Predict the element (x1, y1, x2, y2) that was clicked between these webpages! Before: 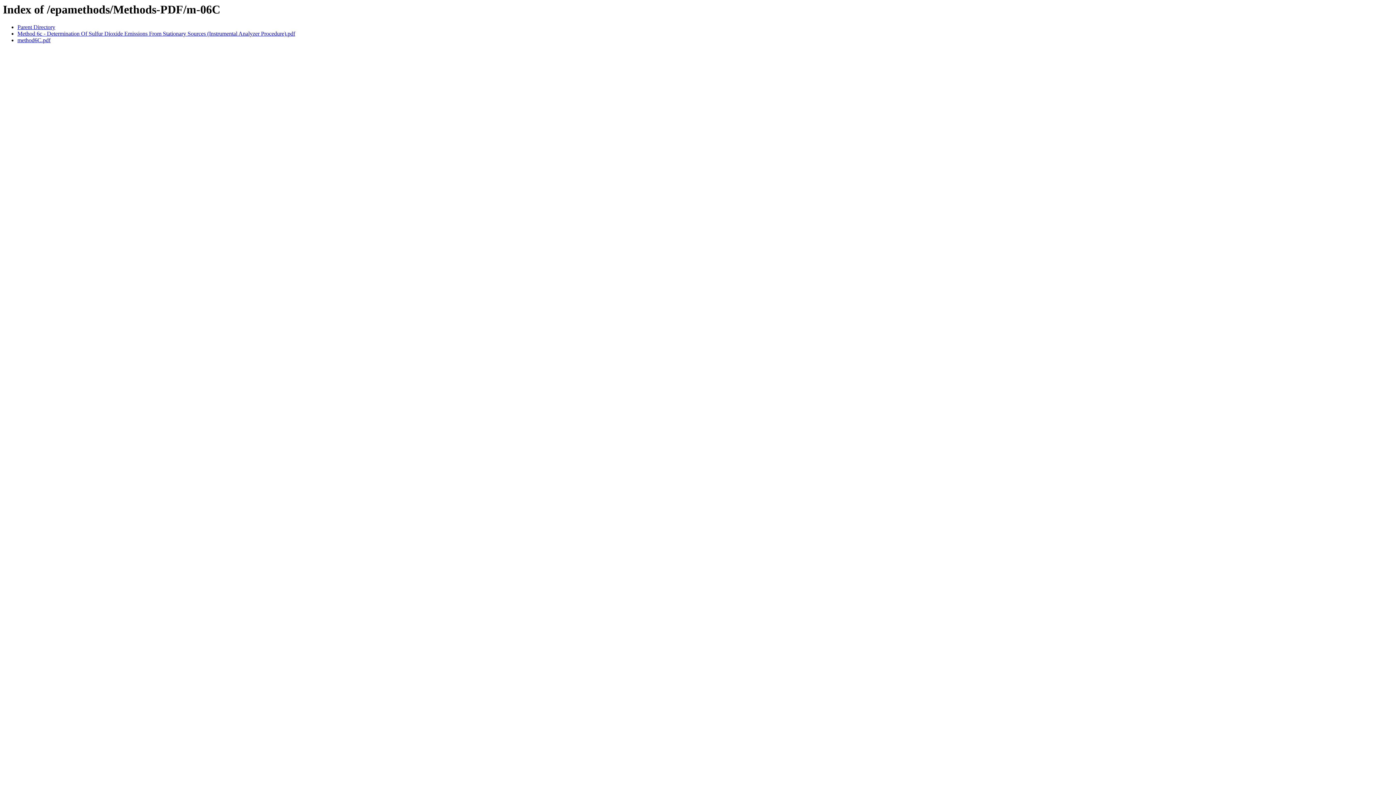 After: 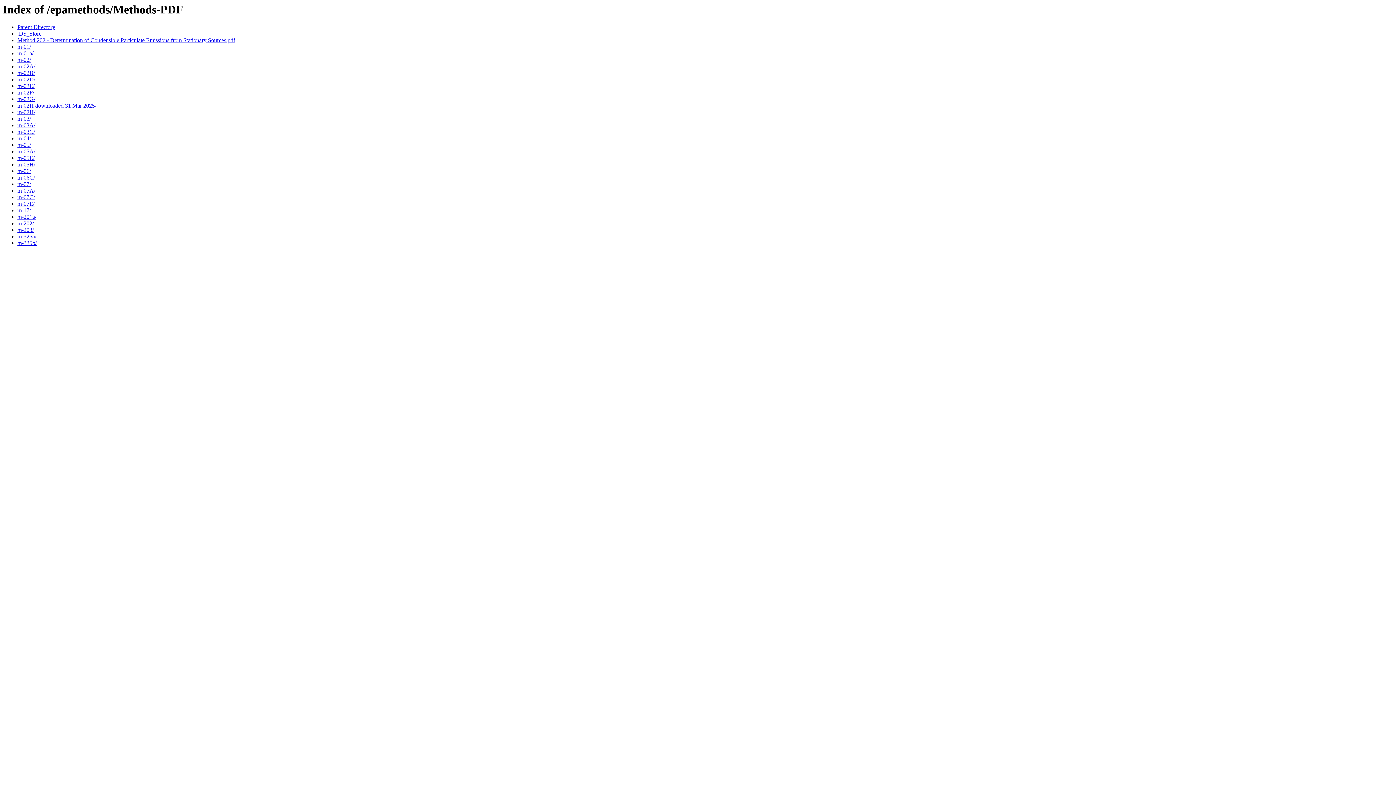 Action: label: Parent Directory bbox: (17, 24, 55, 30)